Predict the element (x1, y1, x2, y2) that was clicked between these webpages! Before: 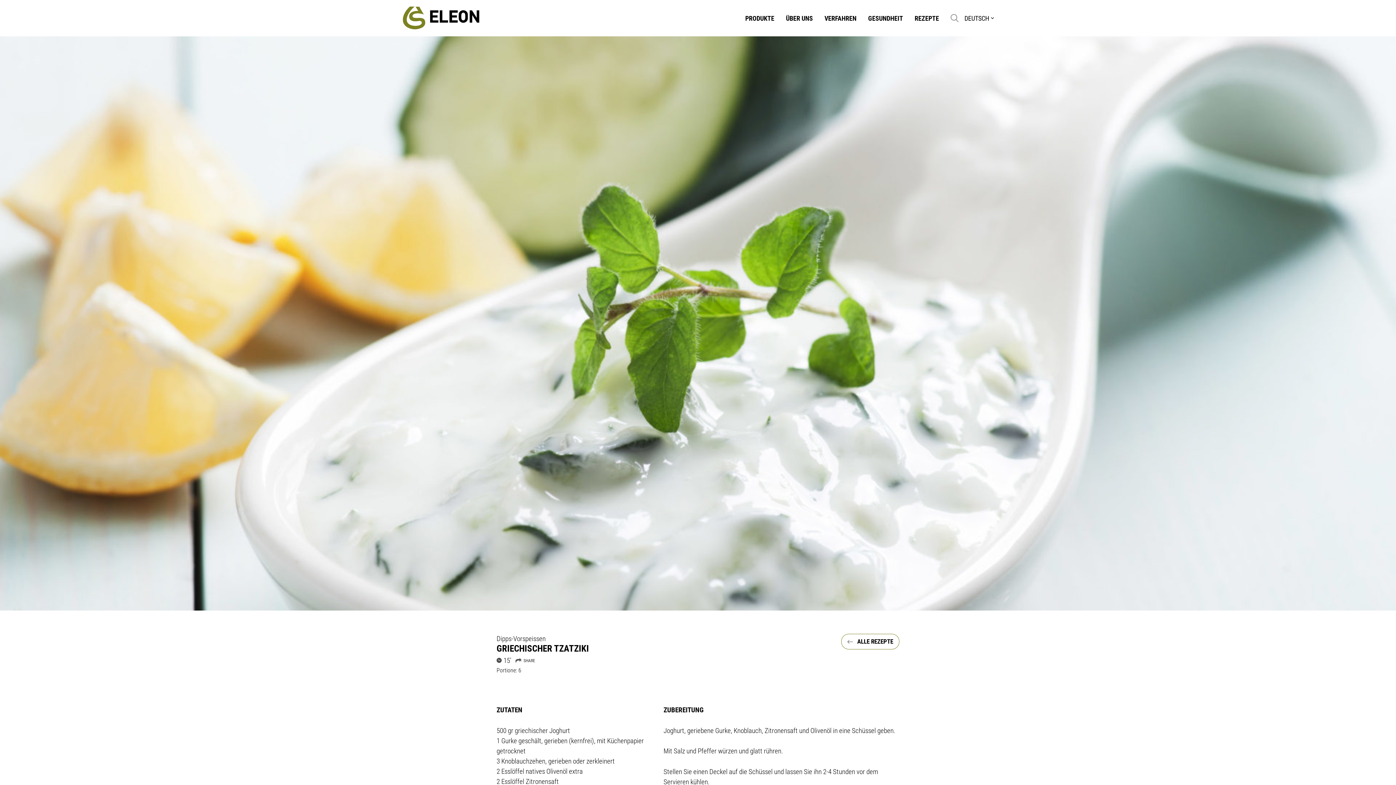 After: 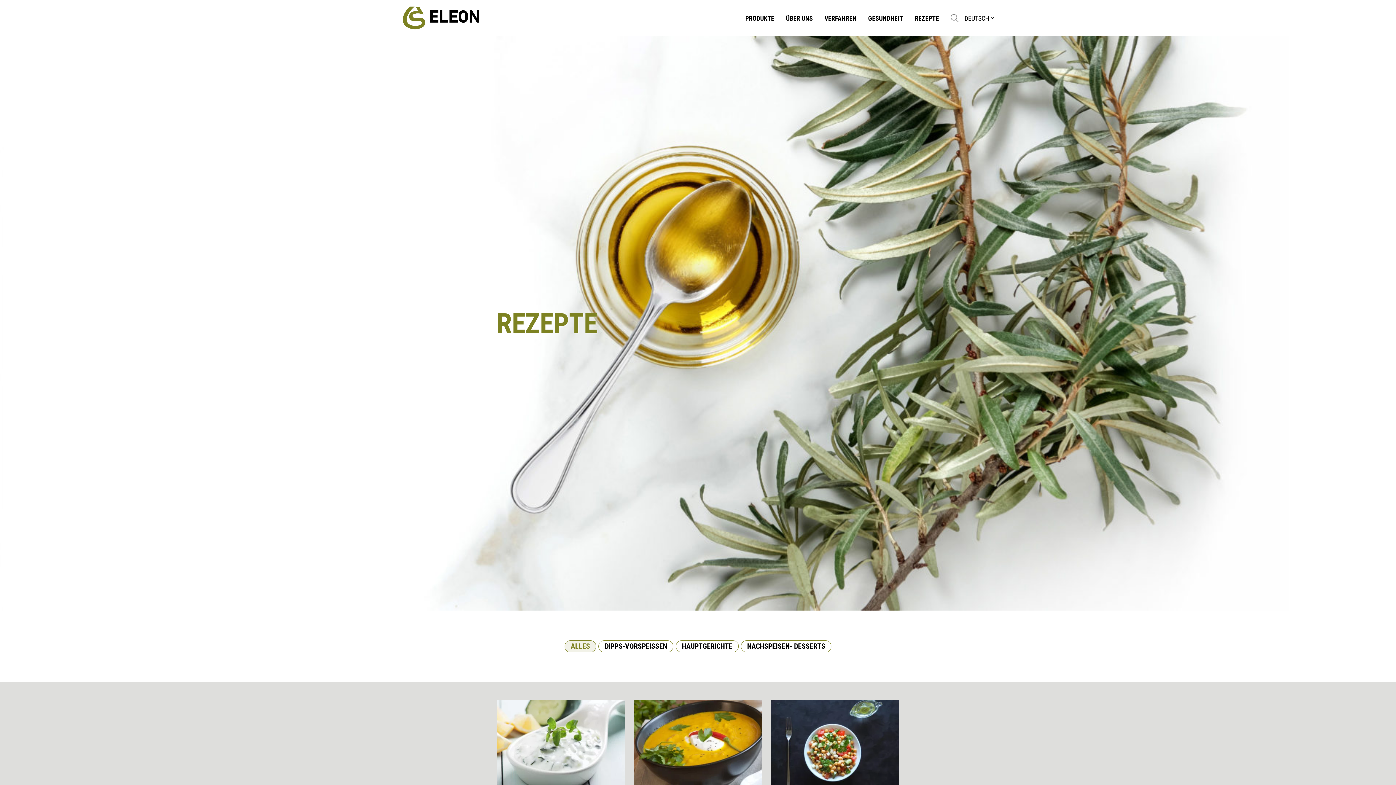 Action: label:  ALLE REZEPTE bbox: (841, 634, 899, 649)